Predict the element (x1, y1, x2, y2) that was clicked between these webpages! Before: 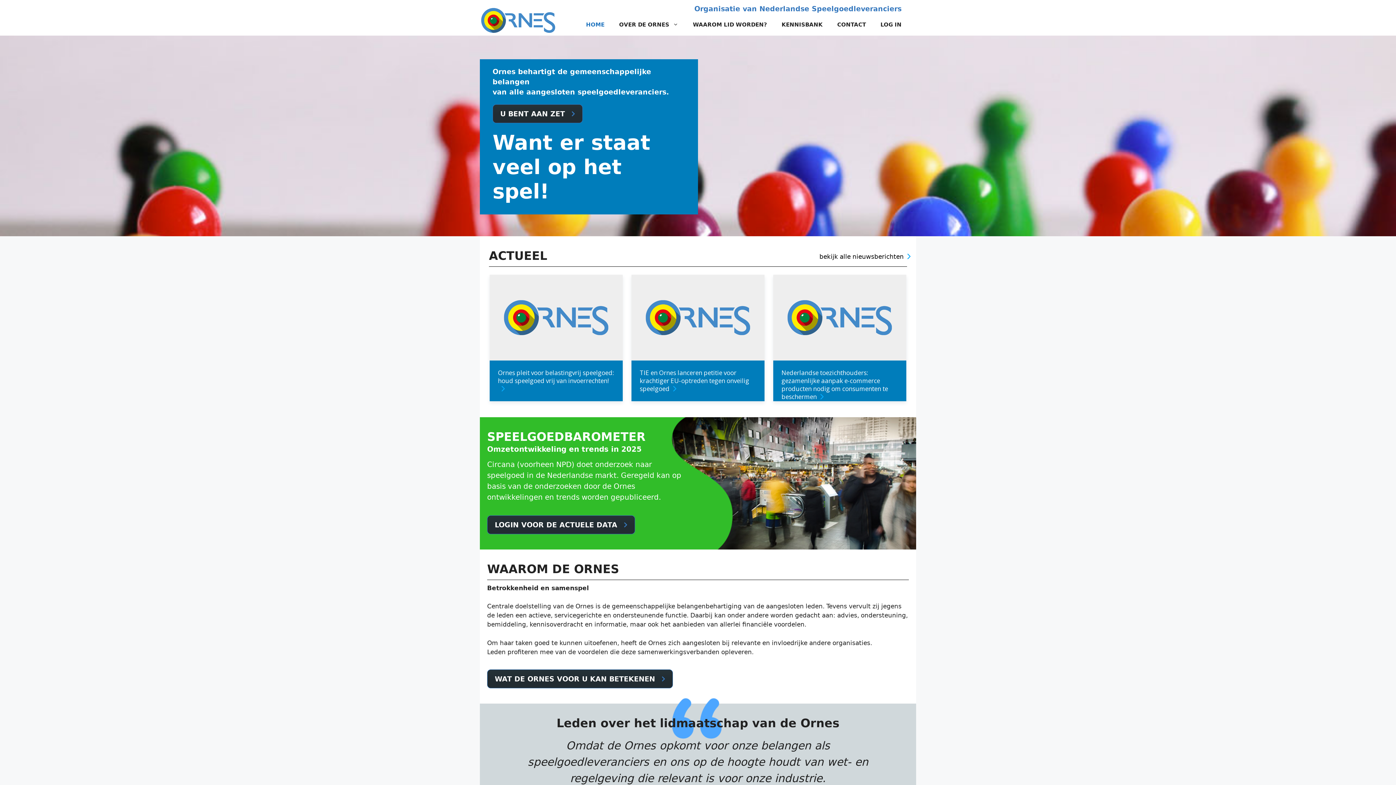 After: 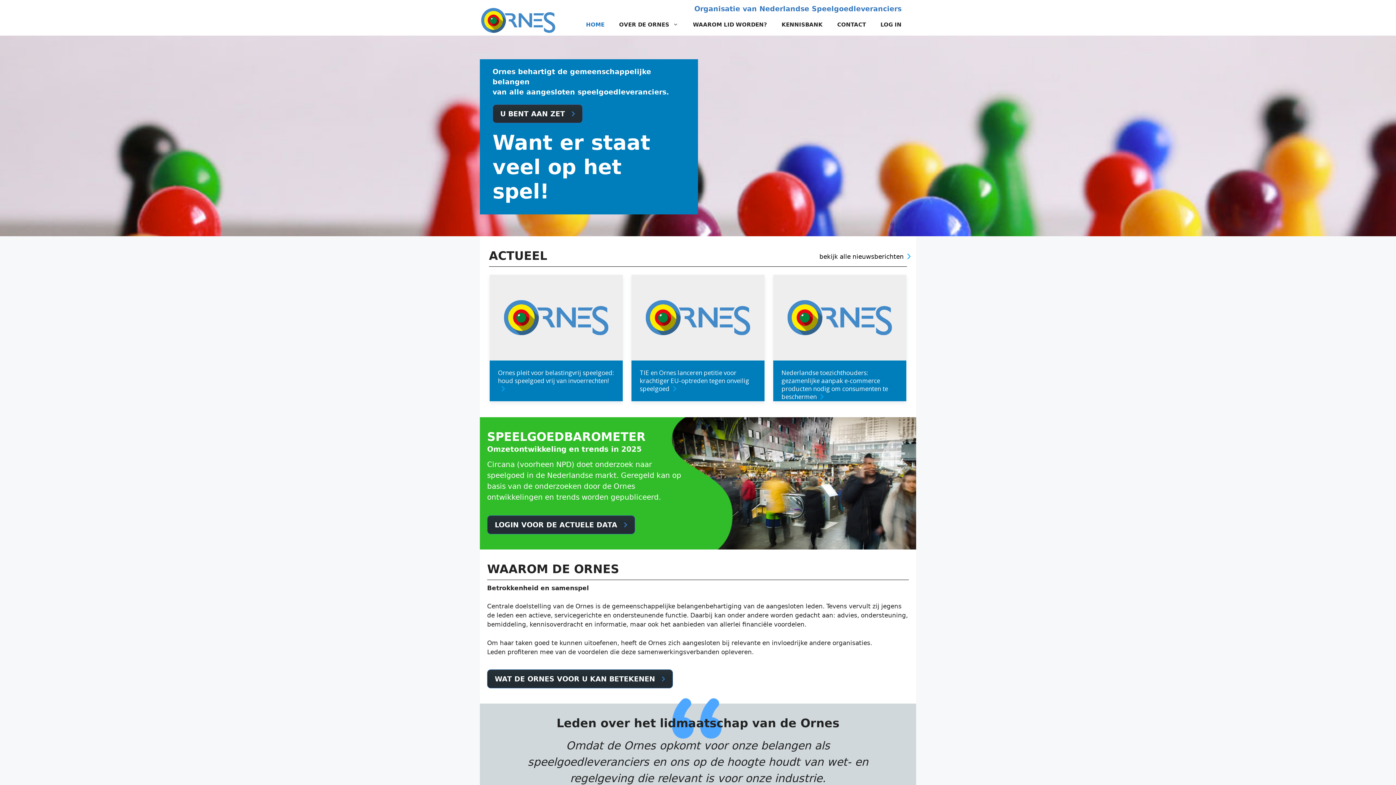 Action: bbox: (480, 15, 556, 22)